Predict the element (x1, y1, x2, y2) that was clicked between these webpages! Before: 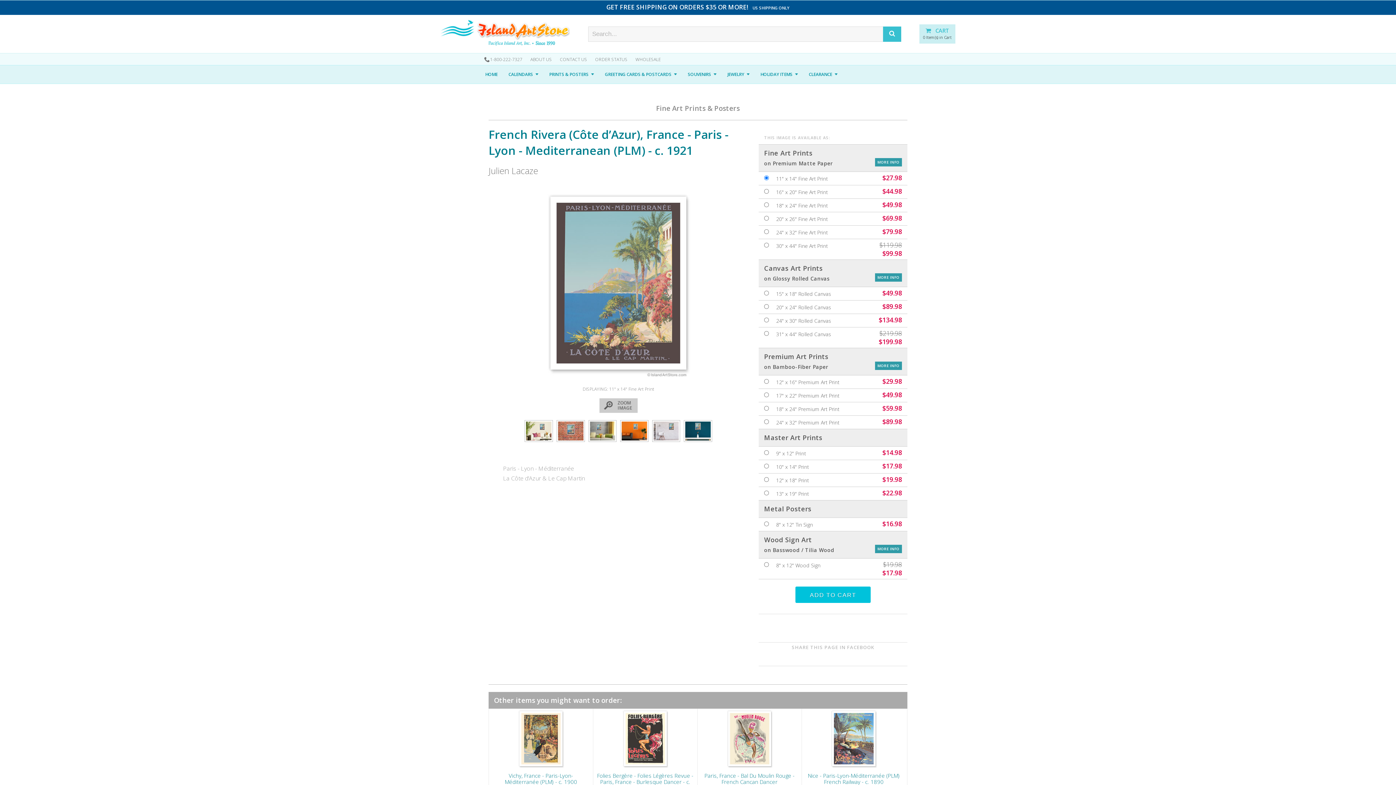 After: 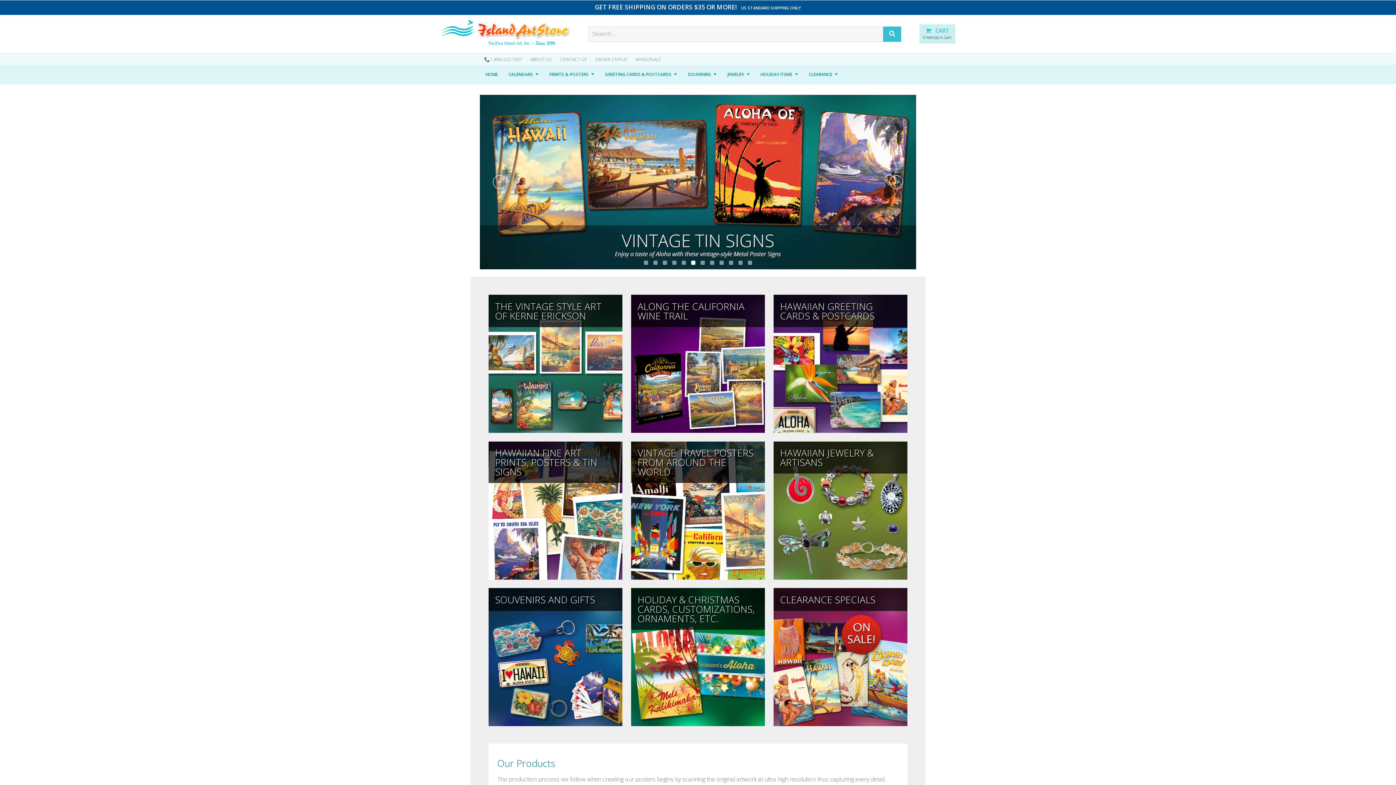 Action: label: Island Art Store bbox: (440, 20, 570, 45)